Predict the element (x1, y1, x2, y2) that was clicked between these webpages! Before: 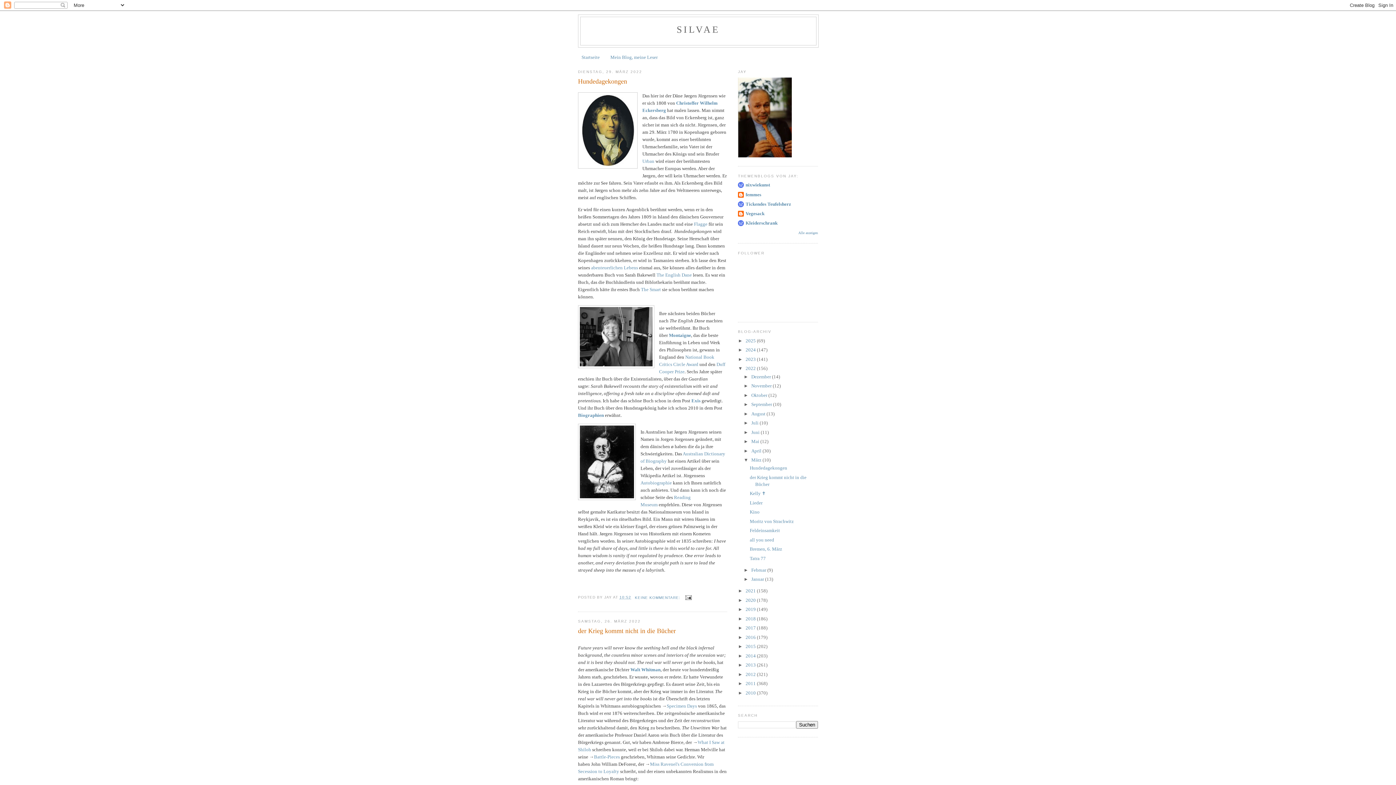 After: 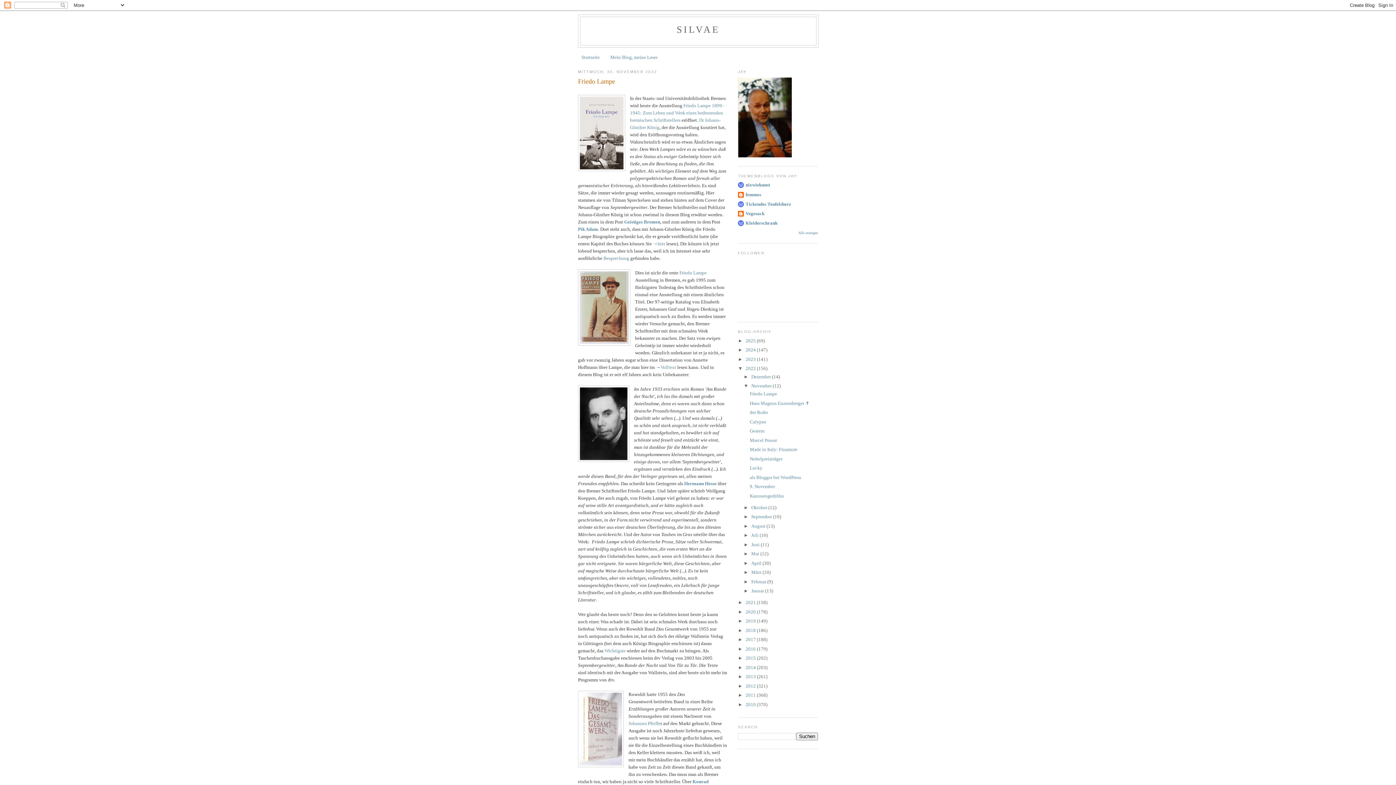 Action: label: November  bbox: (751, 383, 772, 388)